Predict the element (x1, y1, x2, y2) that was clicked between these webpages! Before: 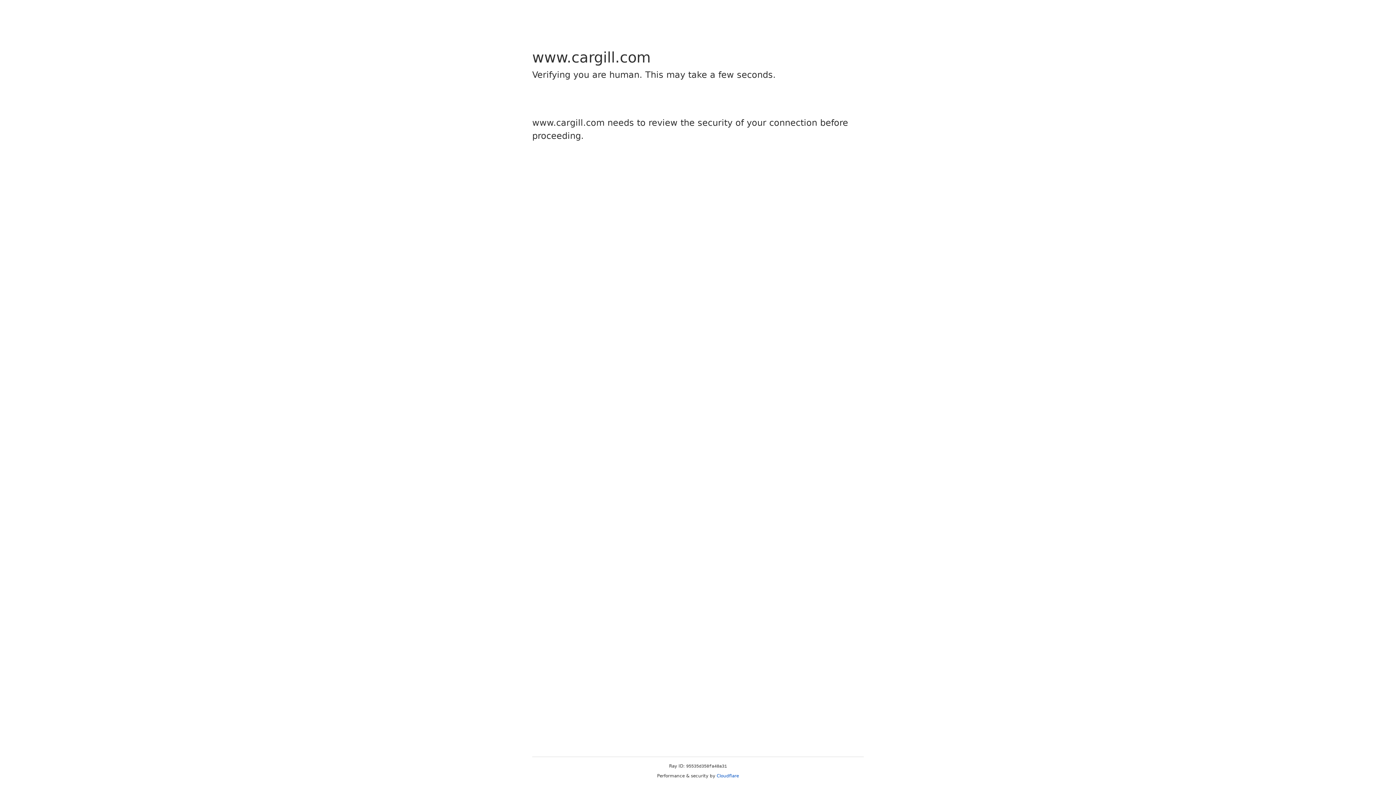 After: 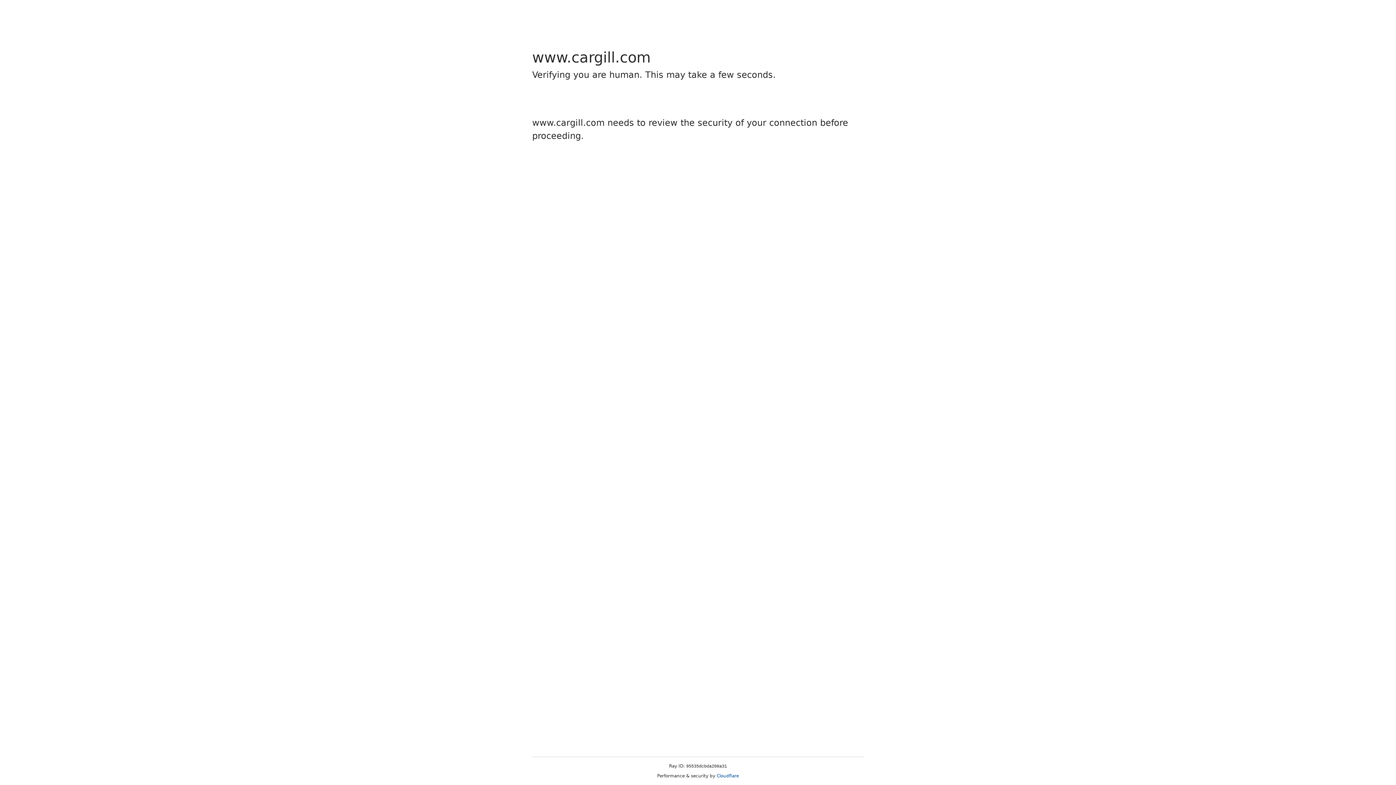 Action: bbox: (716, 773, 739, 778) label: Cloudflare